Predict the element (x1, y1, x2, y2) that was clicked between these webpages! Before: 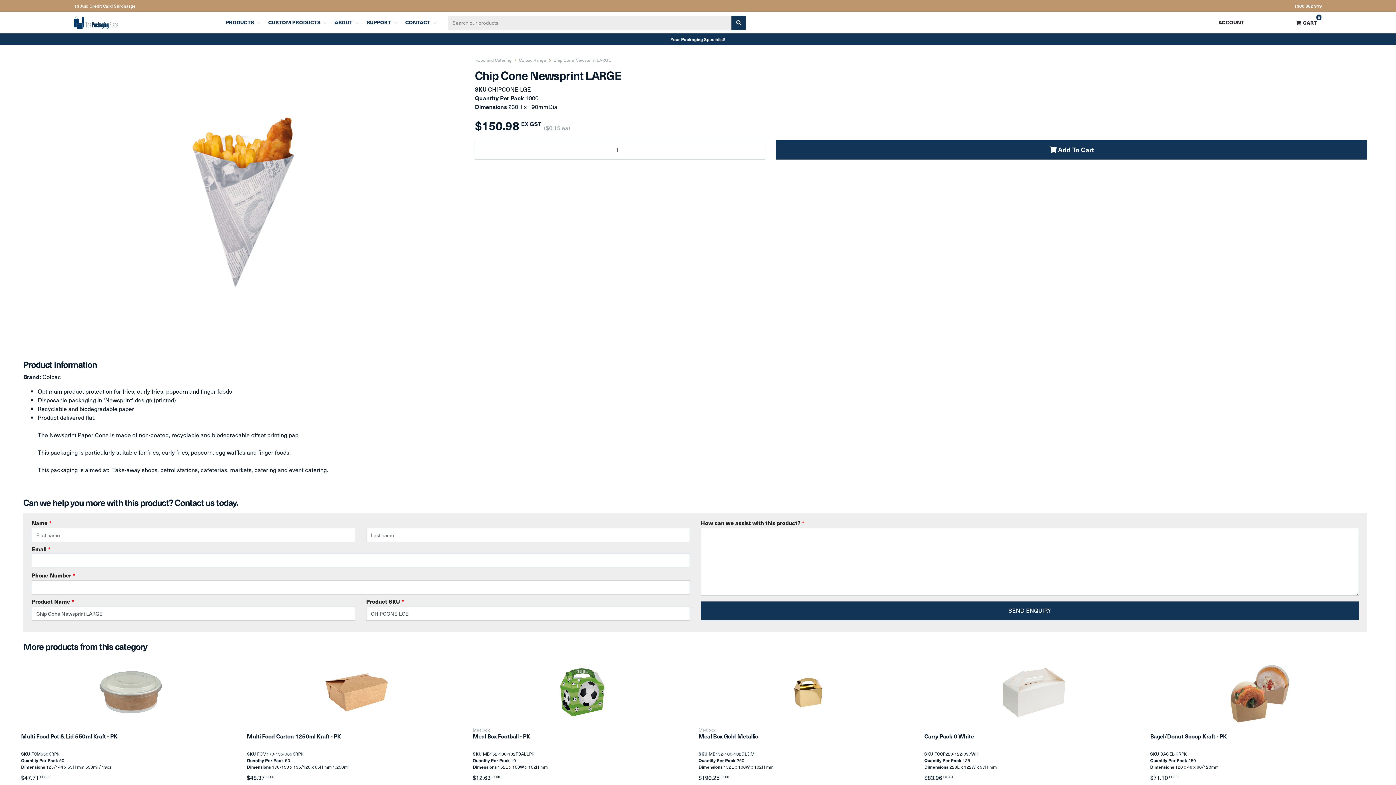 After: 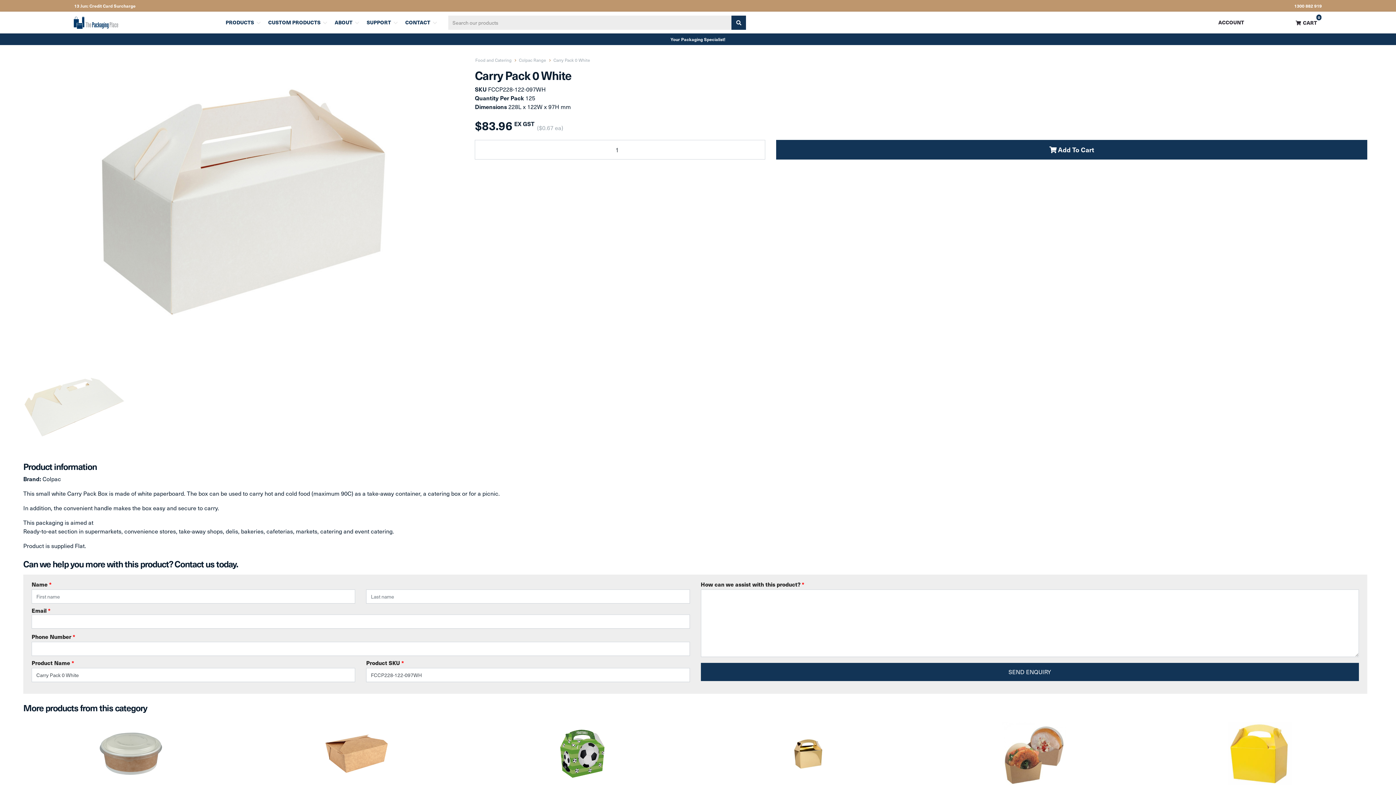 Action: bbox: (924, 732, 973, 740) label: Carry Pack 0 White